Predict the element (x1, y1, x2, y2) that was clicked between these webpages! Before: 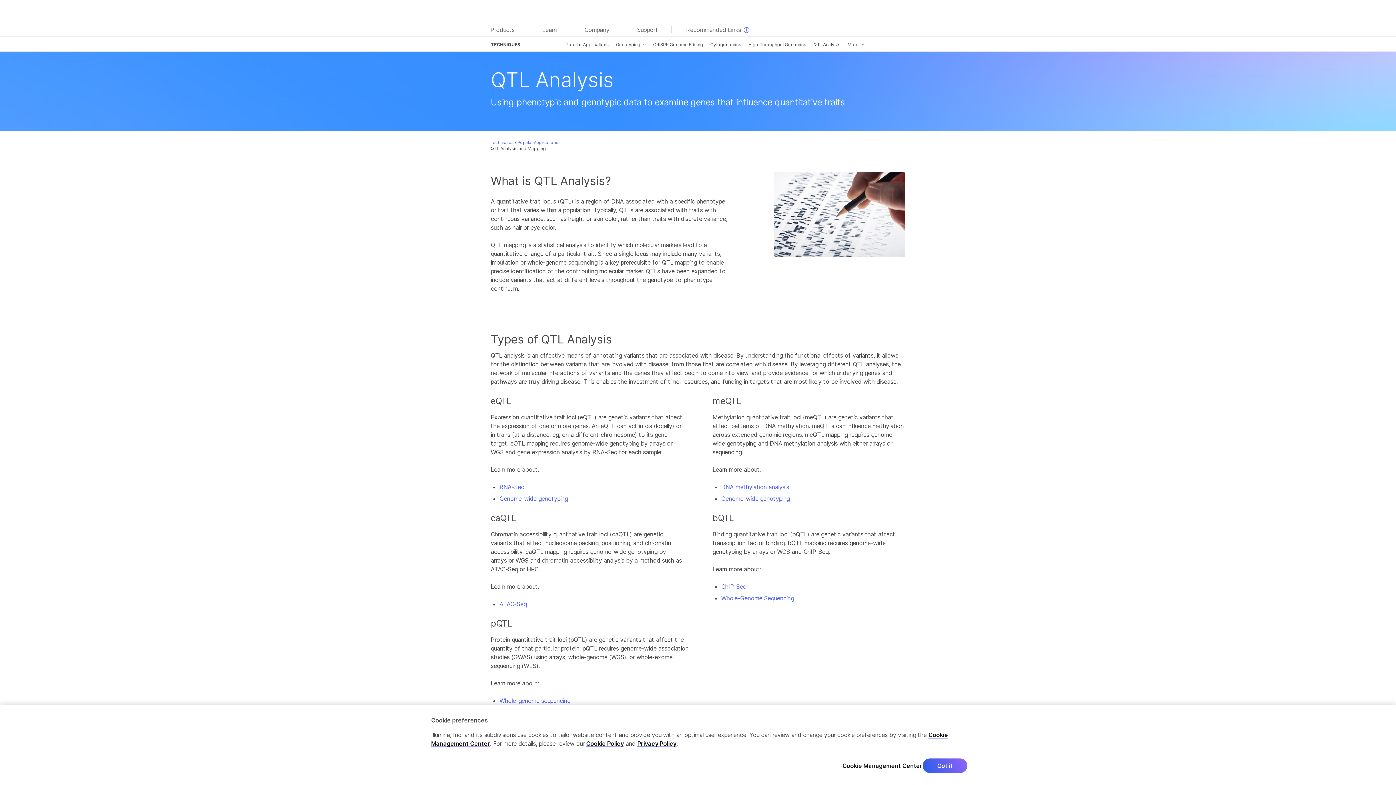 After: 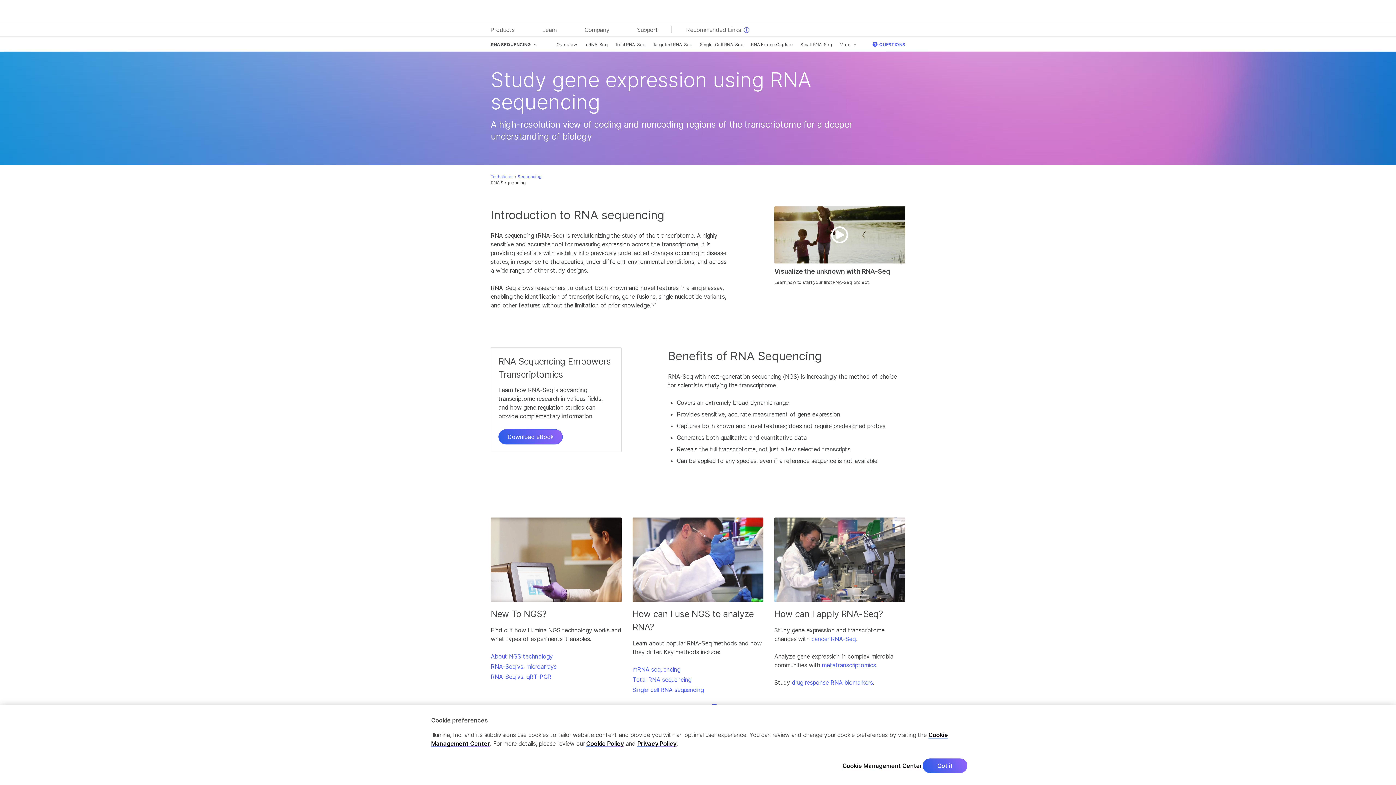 Action: label: RNA-Seq bbox: (499, 483, 524, 490)